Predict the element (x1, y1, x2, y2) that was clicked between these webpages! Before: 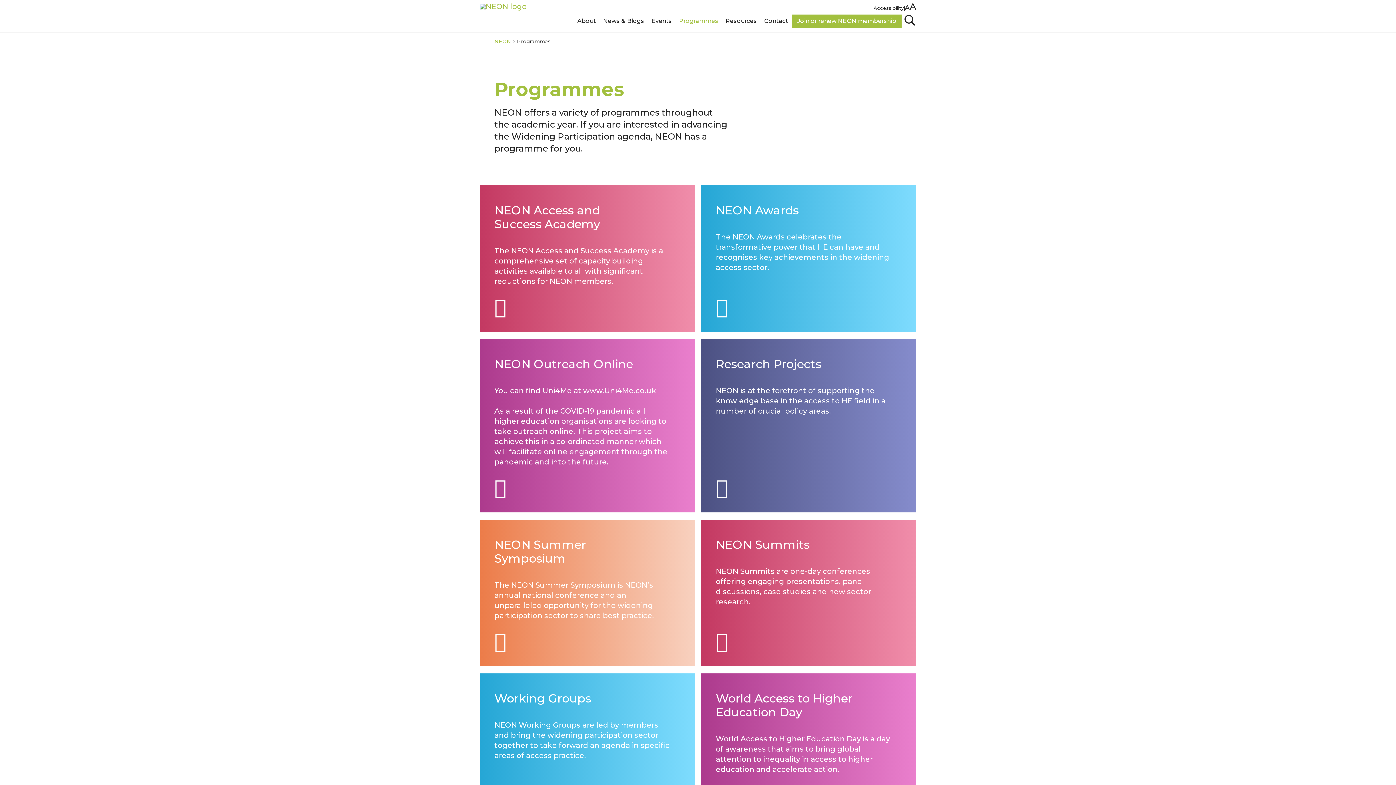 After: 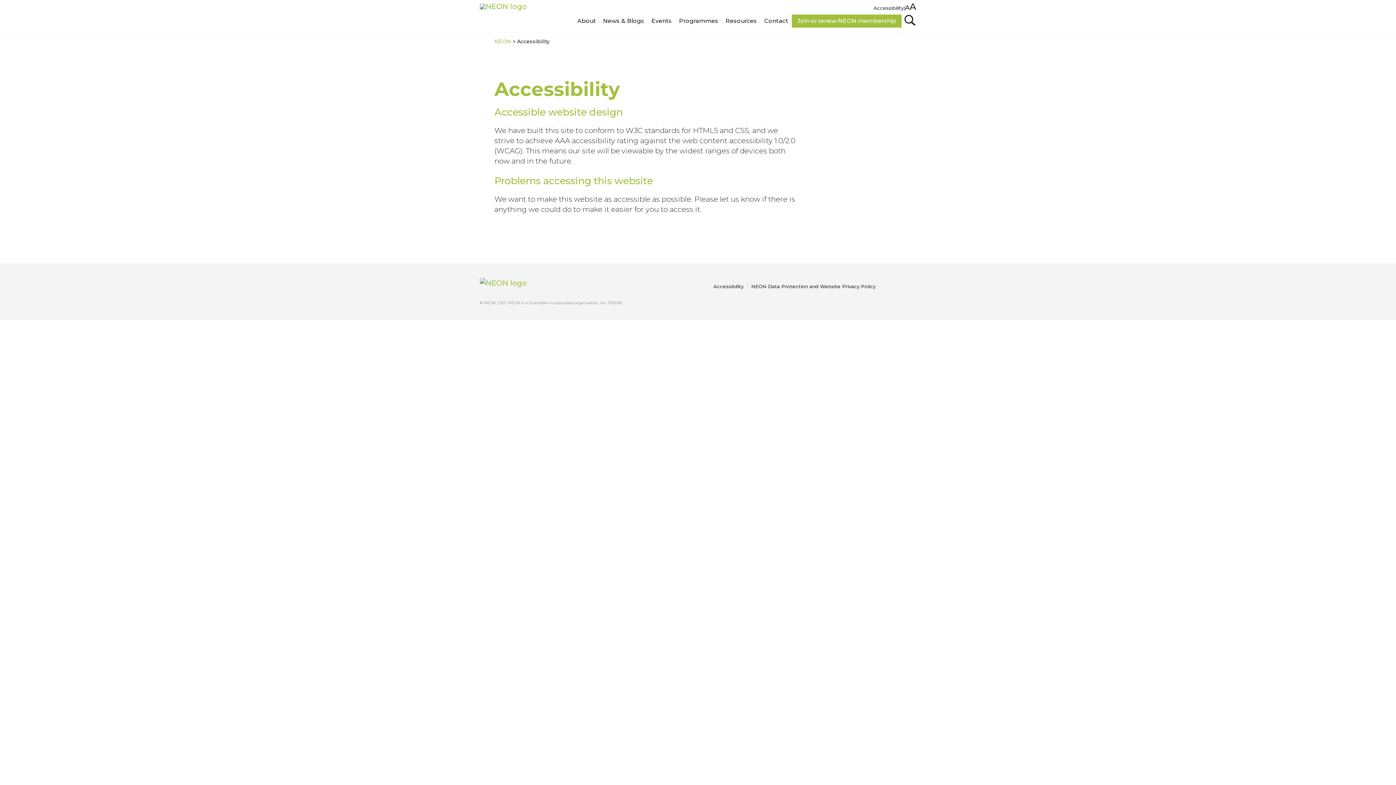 Action: bbox: (873, 5, 904, 10) label: Accessibility